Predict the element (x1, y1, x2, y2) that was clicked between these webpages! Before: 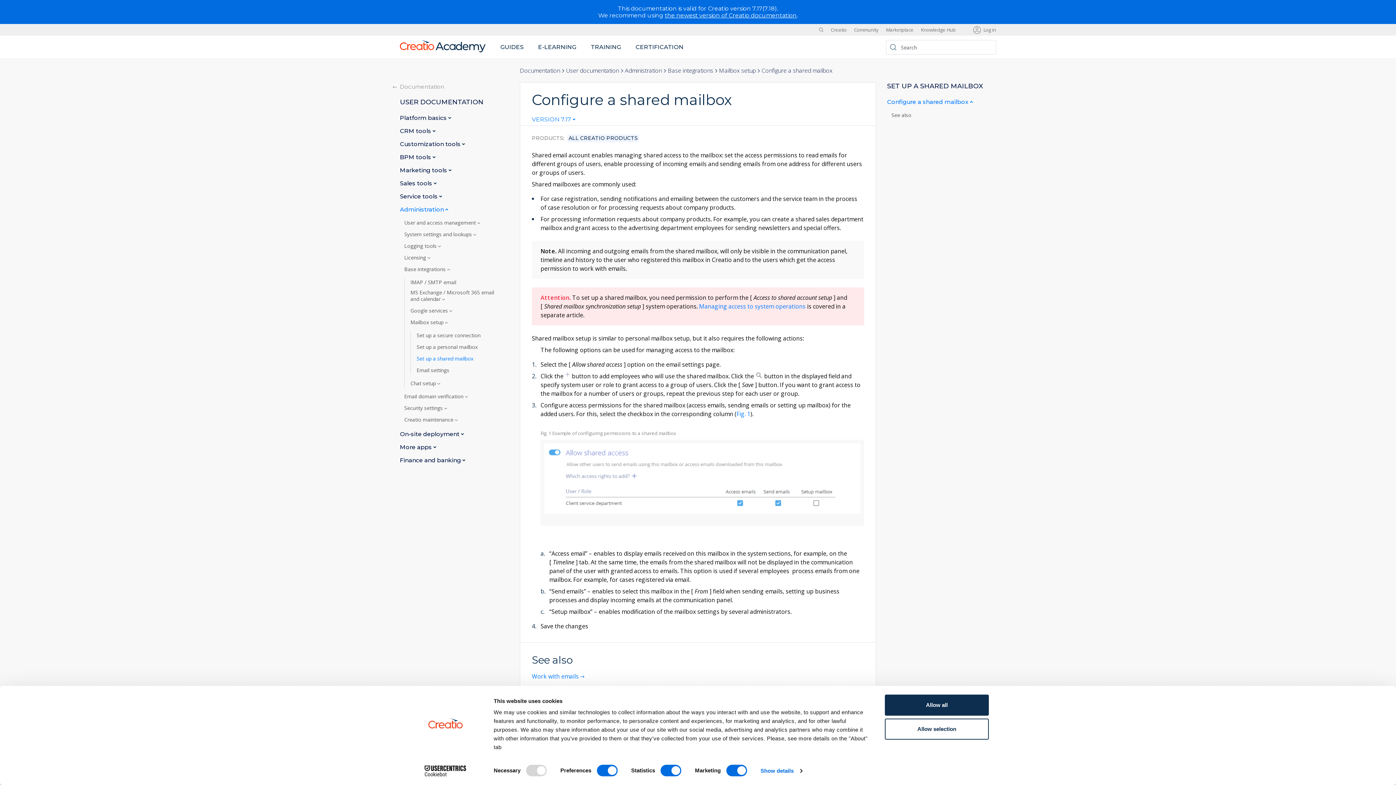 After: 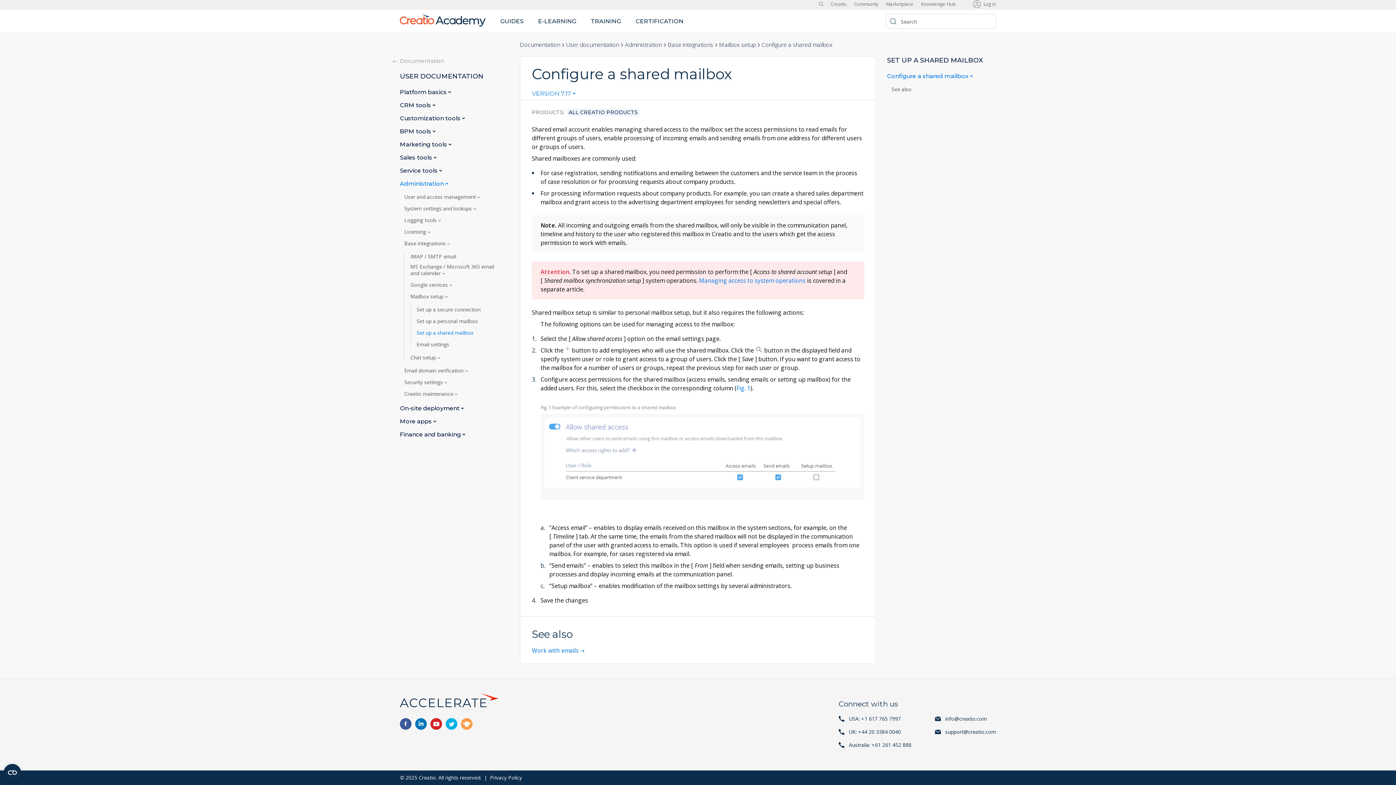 Action: bbox: (736, 410, 750, 418) label: Fig. 1